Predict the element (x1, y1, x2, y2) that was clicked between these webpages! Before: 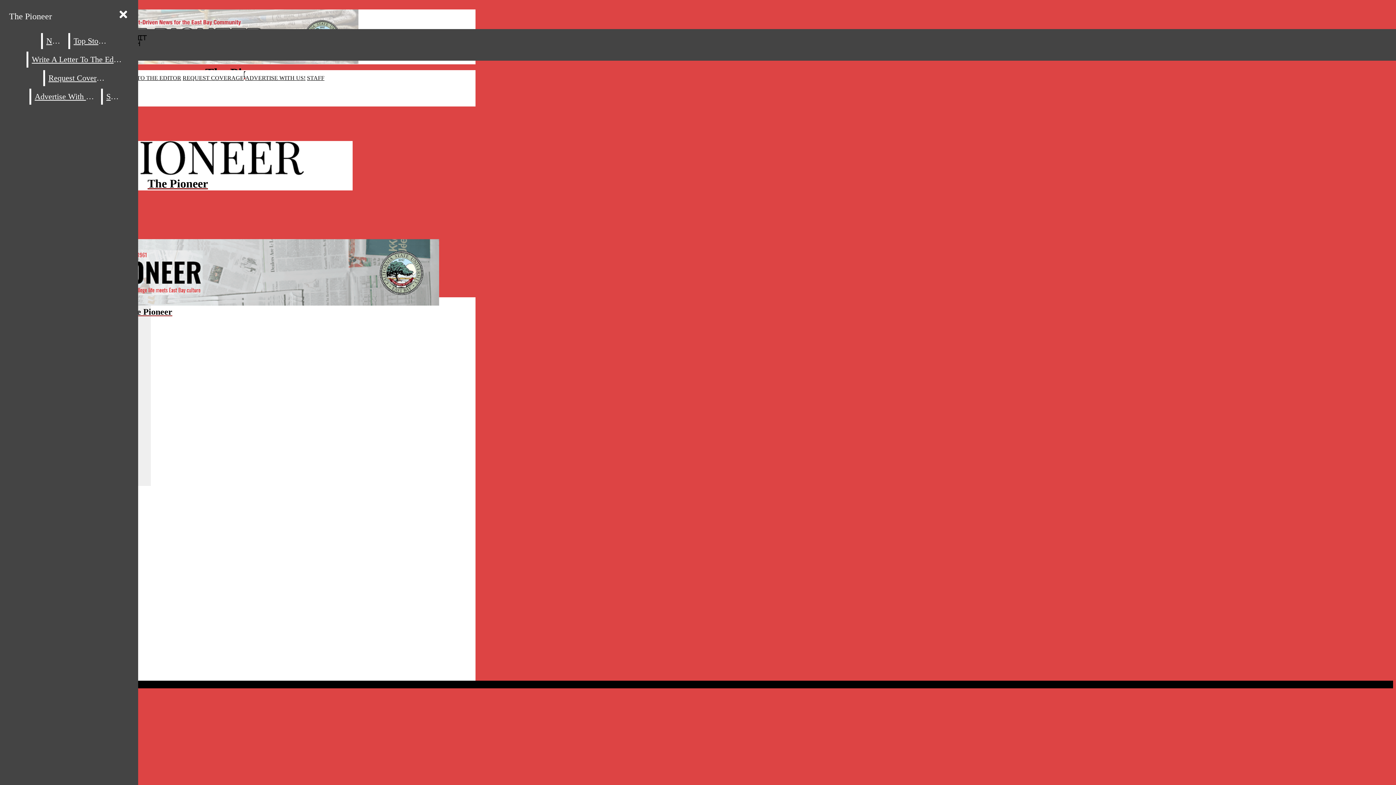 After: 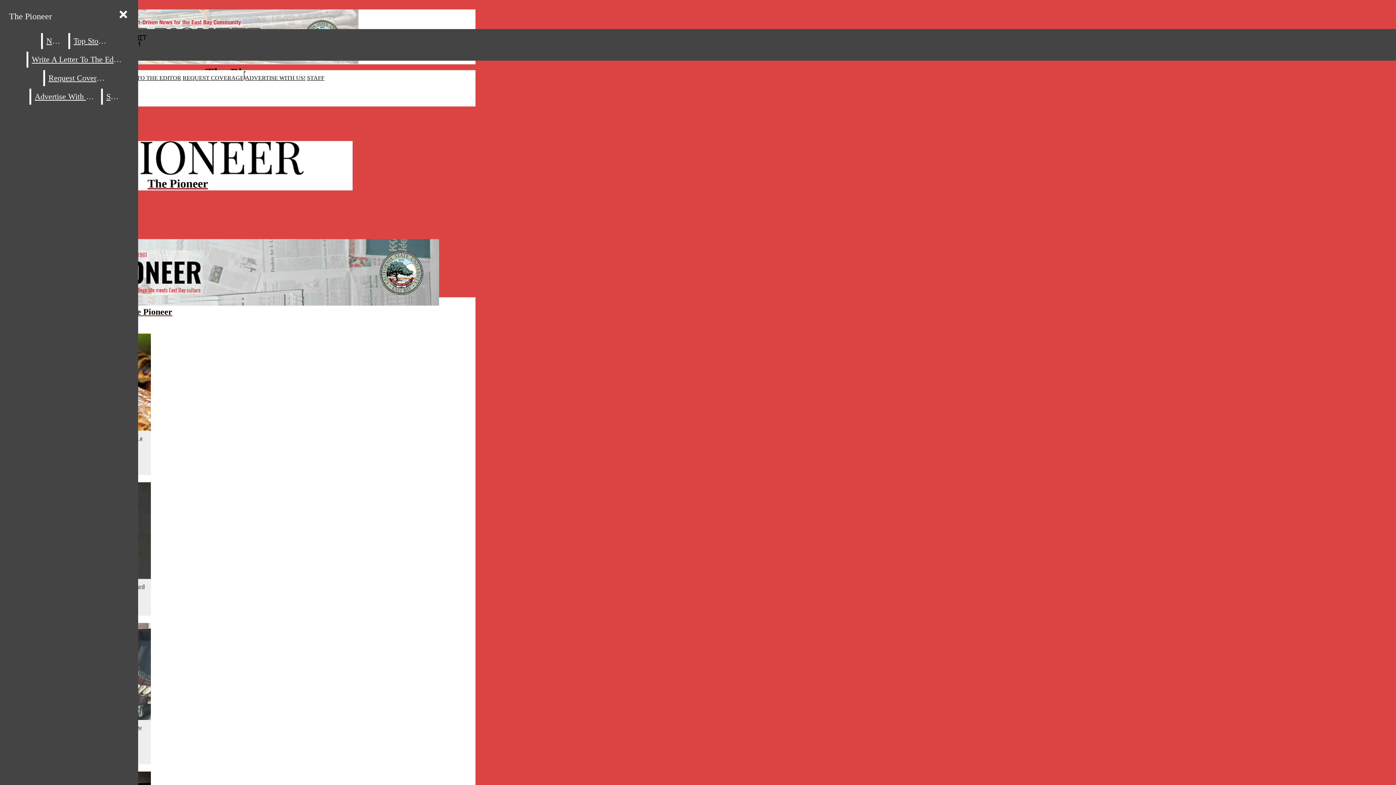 Action: label: Top Stories bbox: (70, 33, 111, 49)